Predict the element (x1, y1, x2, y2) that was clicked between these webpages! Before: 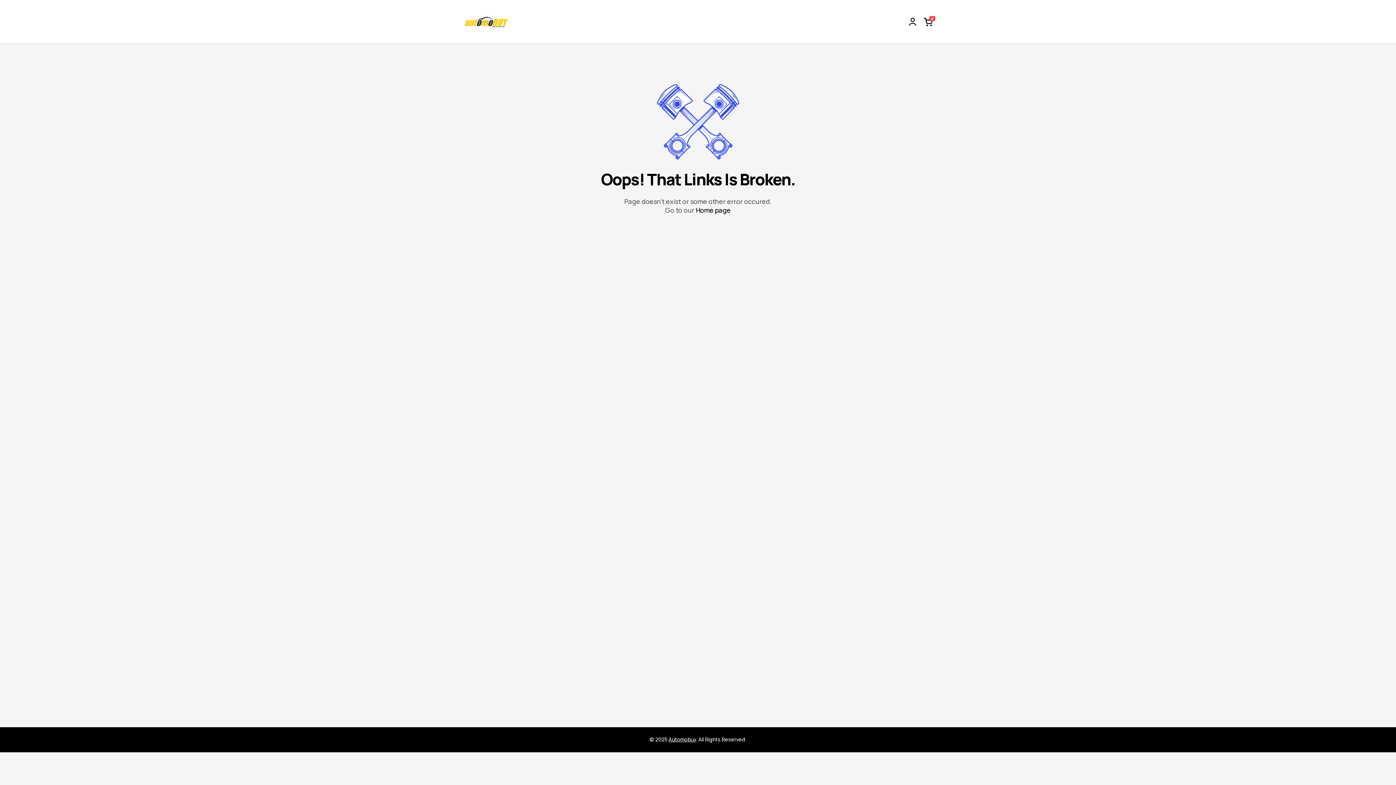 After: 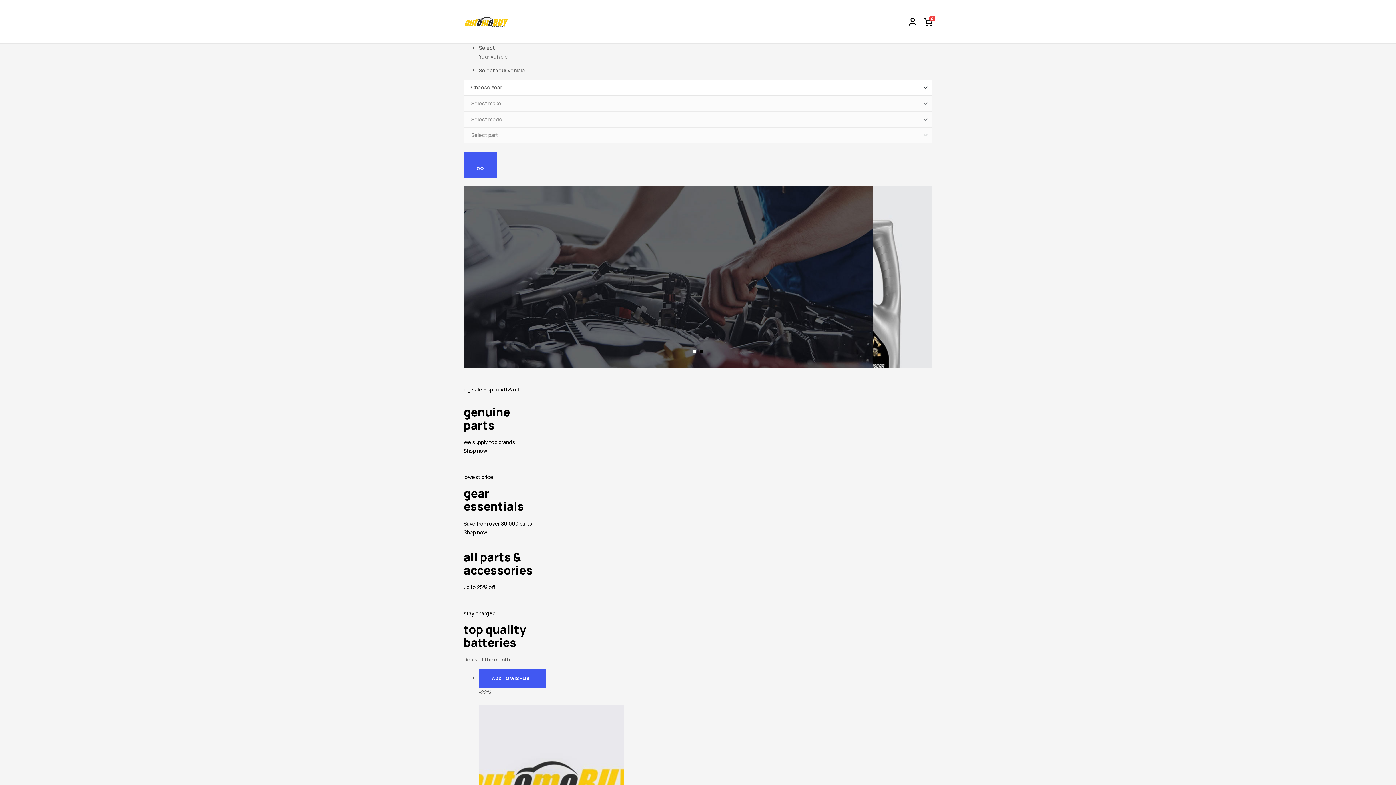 Action: label: Home page bbox: (696, 205, 730, 214)